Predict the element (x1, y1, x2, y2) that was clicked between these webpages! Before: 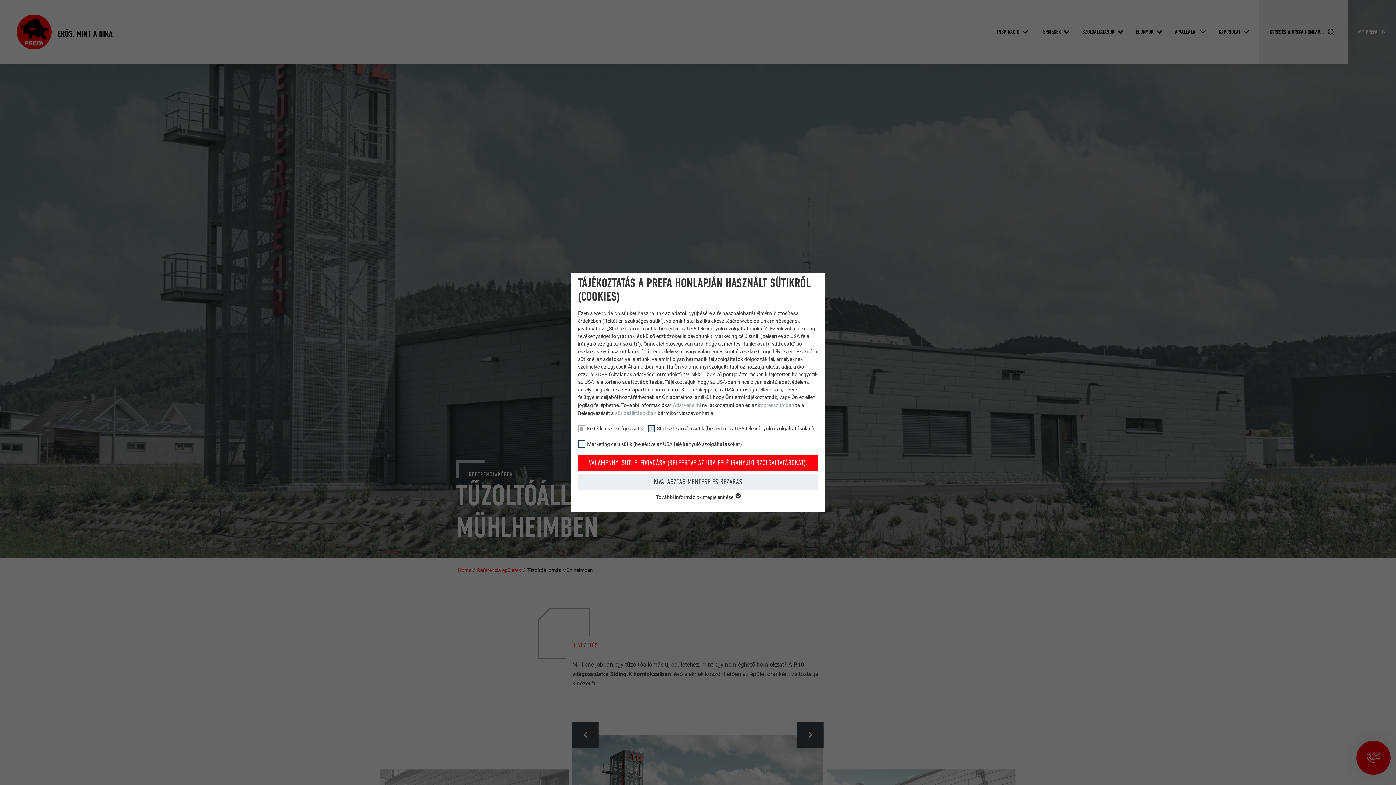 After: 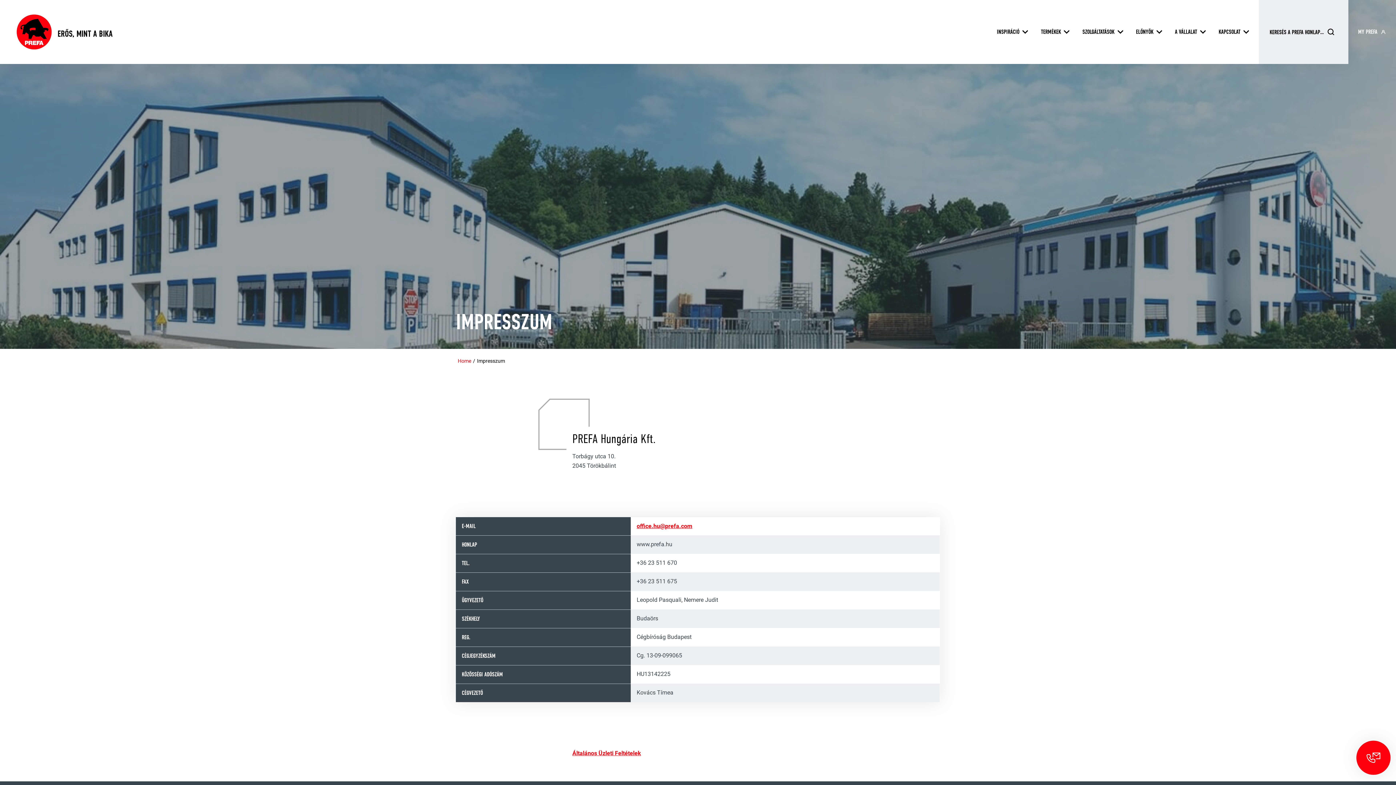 Action: label: impresszumban bbox: (758, 402, 794, 408)